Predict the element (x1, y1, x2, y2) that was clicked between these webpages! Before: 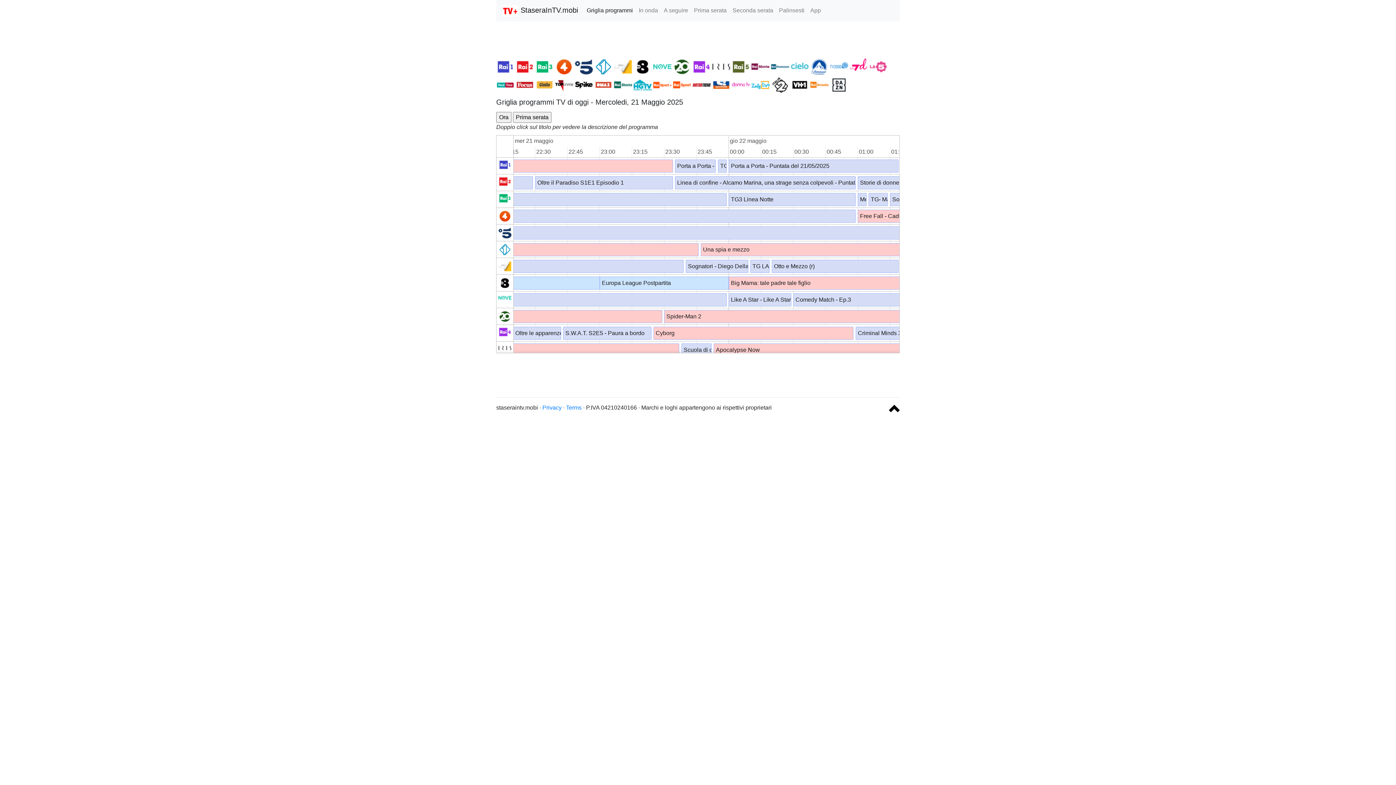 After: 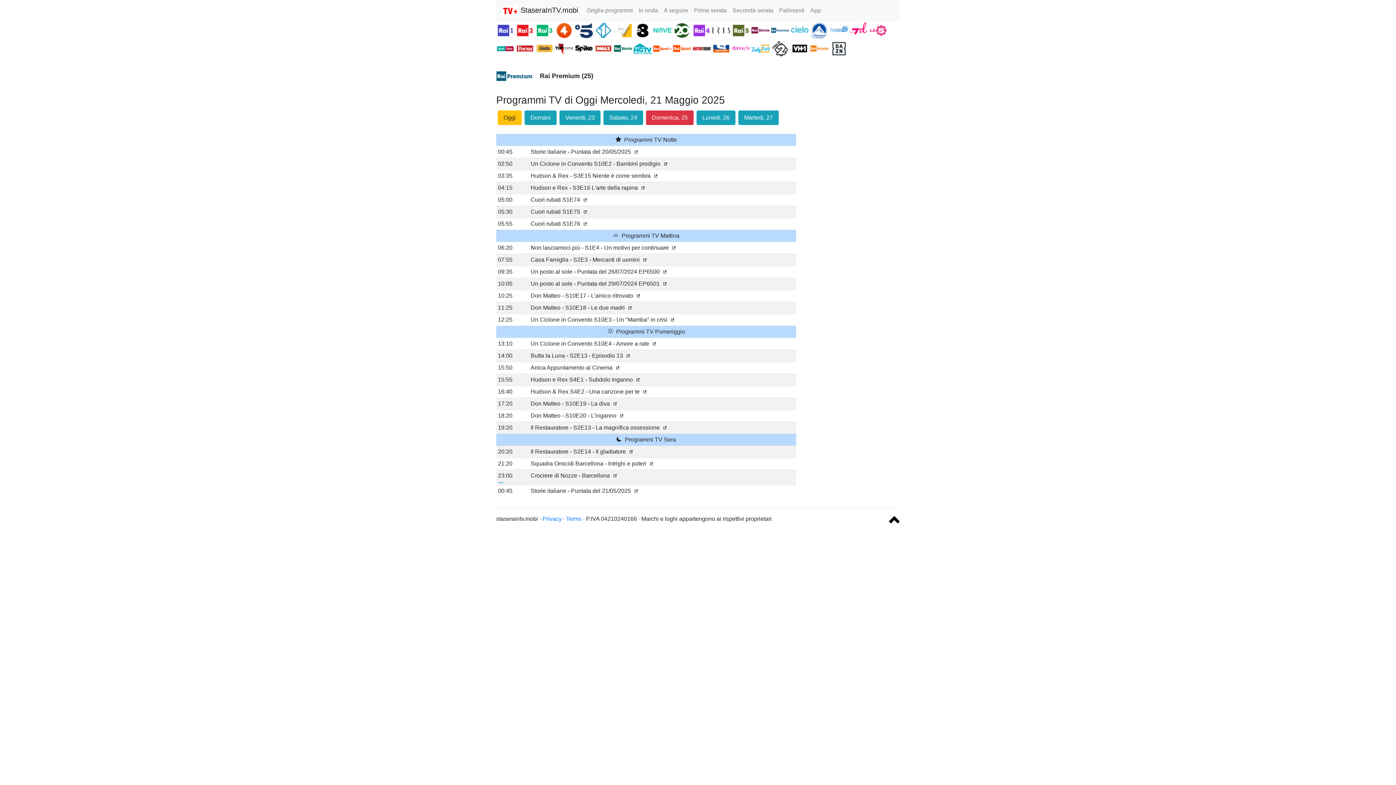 Action: bbox: (771, 63, 790, 69) label:  